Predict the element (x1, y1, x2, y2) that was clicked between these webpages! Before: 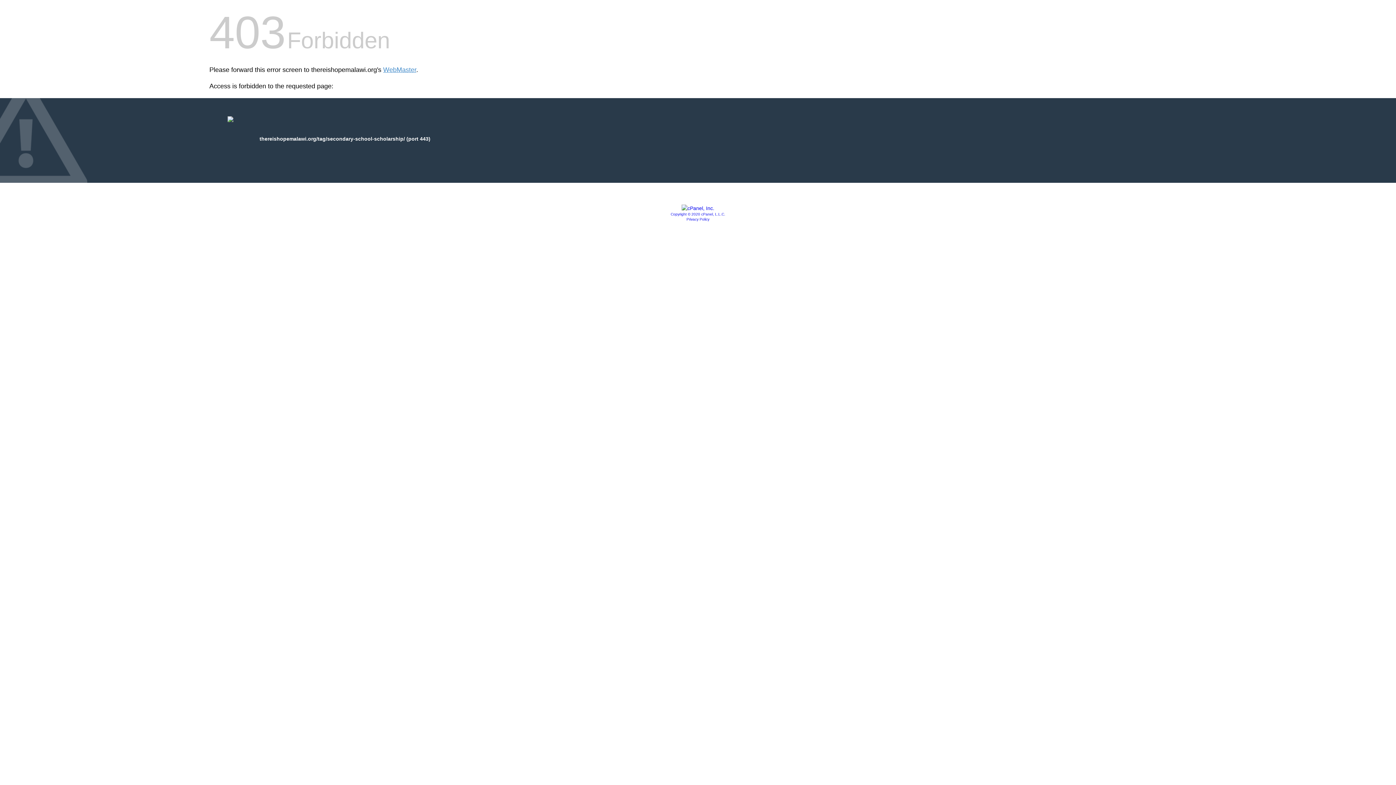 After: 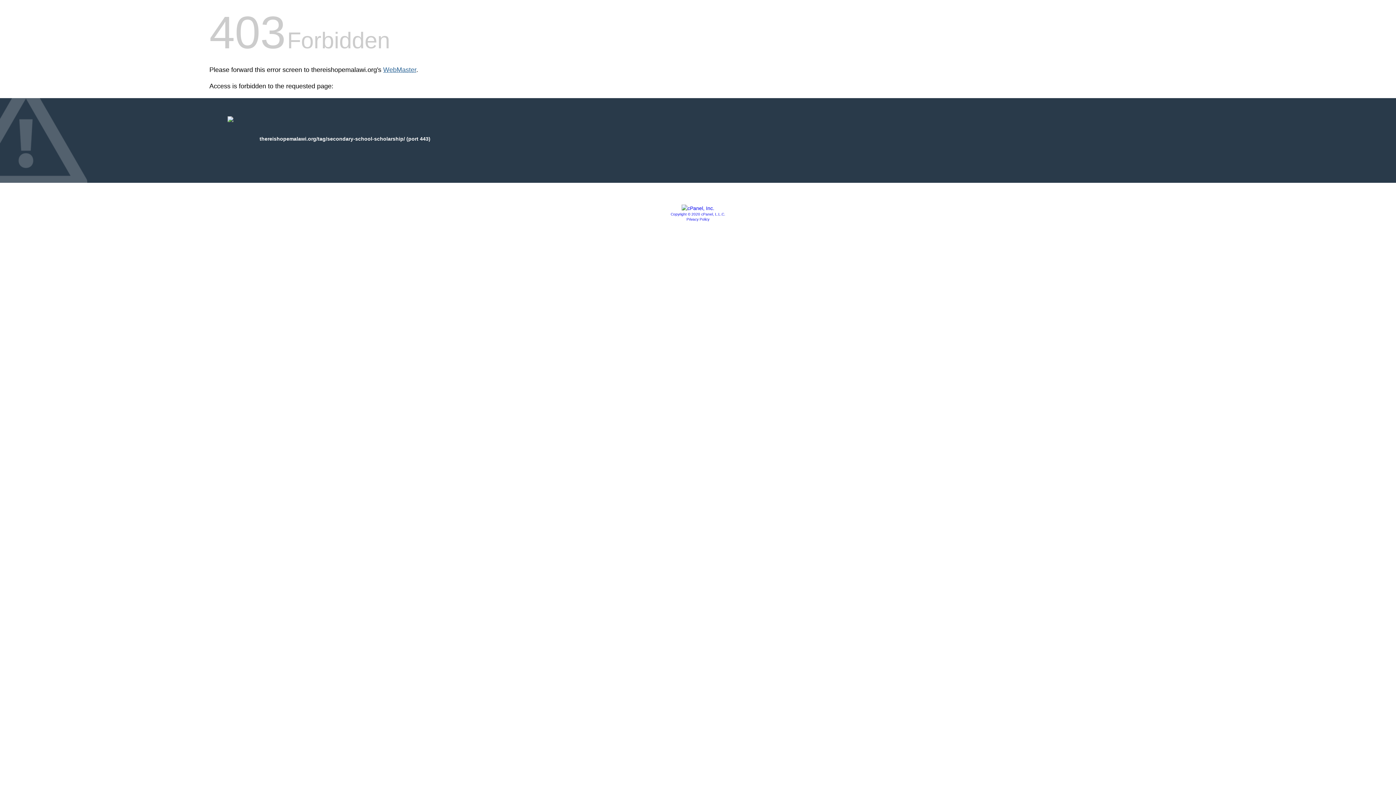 Action: bbox: (383, 66, 416, 73) label: WebMaster